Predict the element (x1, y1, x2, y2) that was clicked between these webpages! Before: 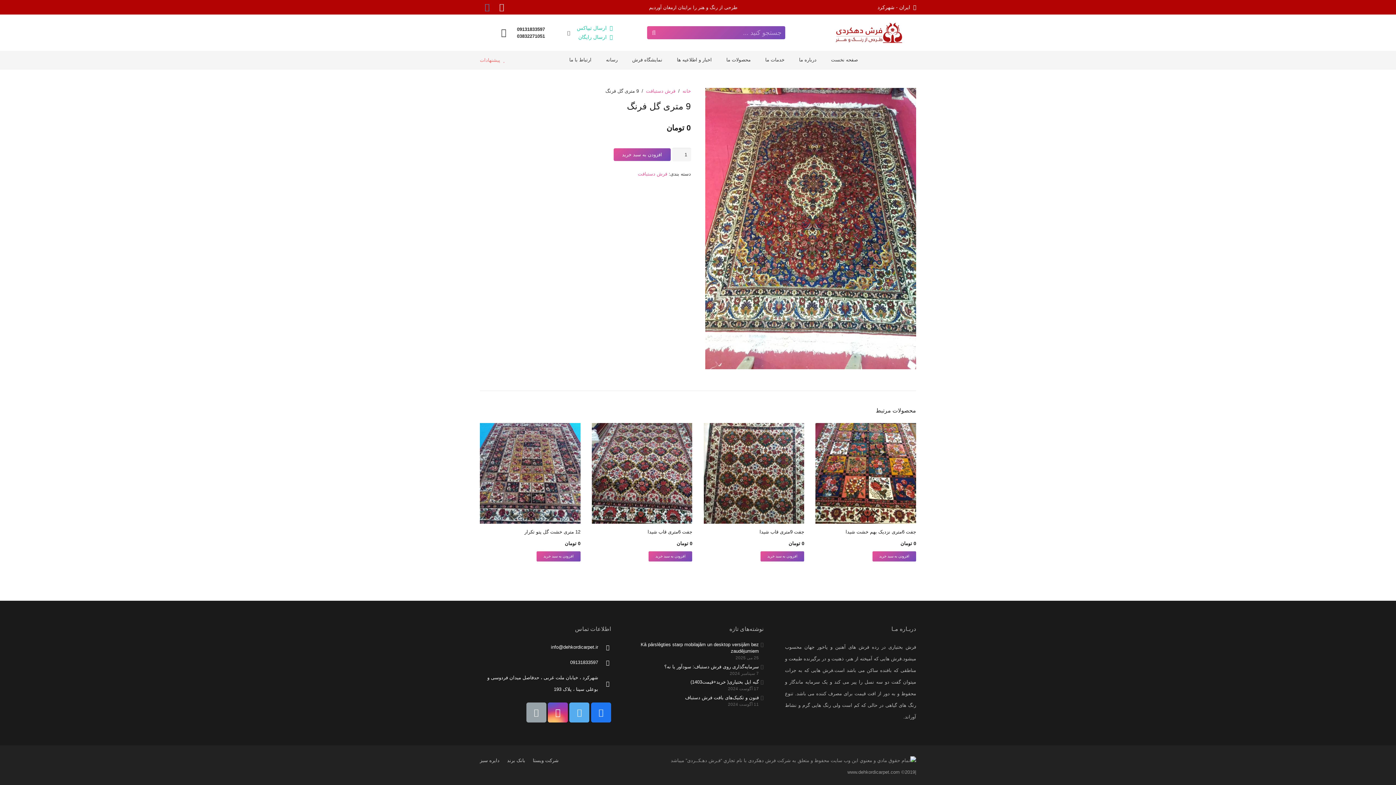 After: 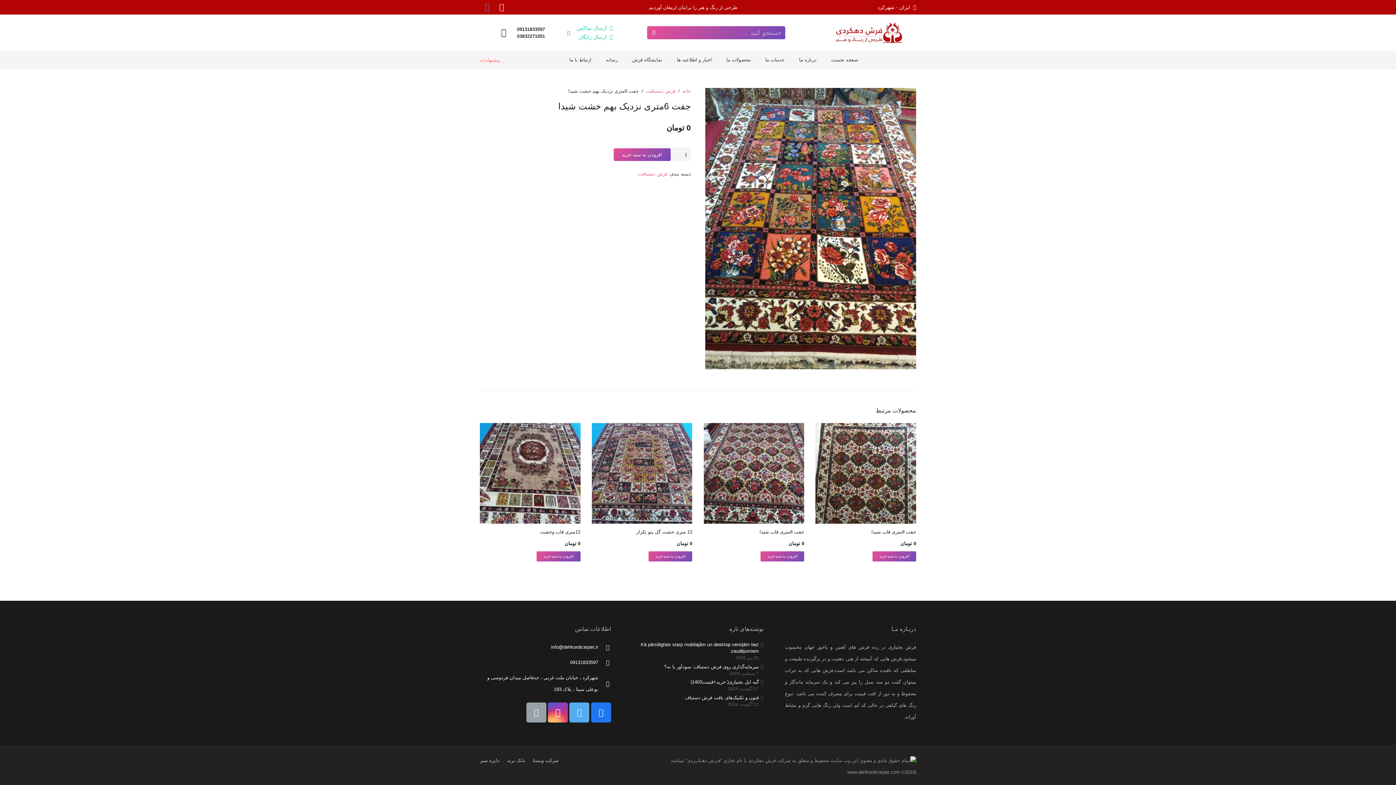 Action: bbox: (815, 423, 916, 523) label: جفت 6متری نزدیک بهم خشت شیدا